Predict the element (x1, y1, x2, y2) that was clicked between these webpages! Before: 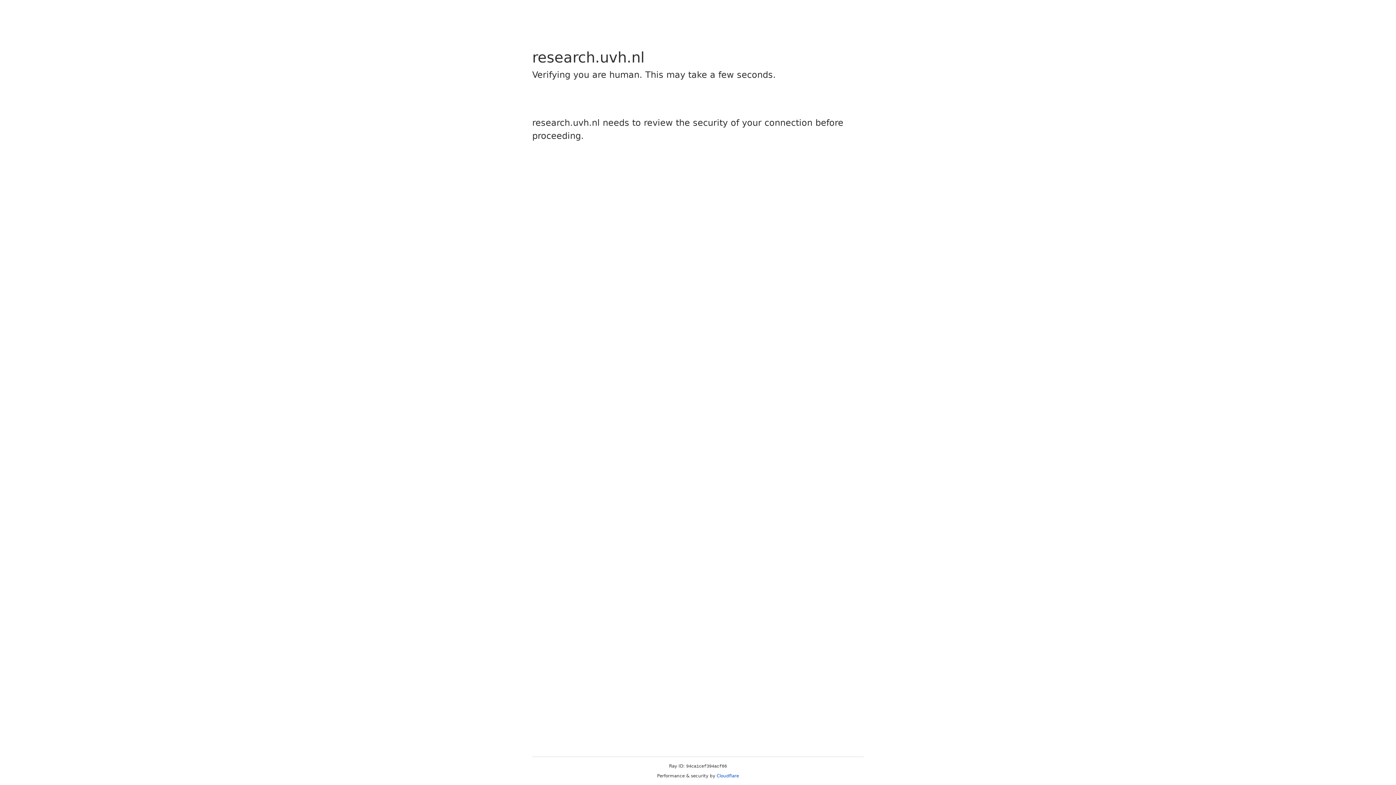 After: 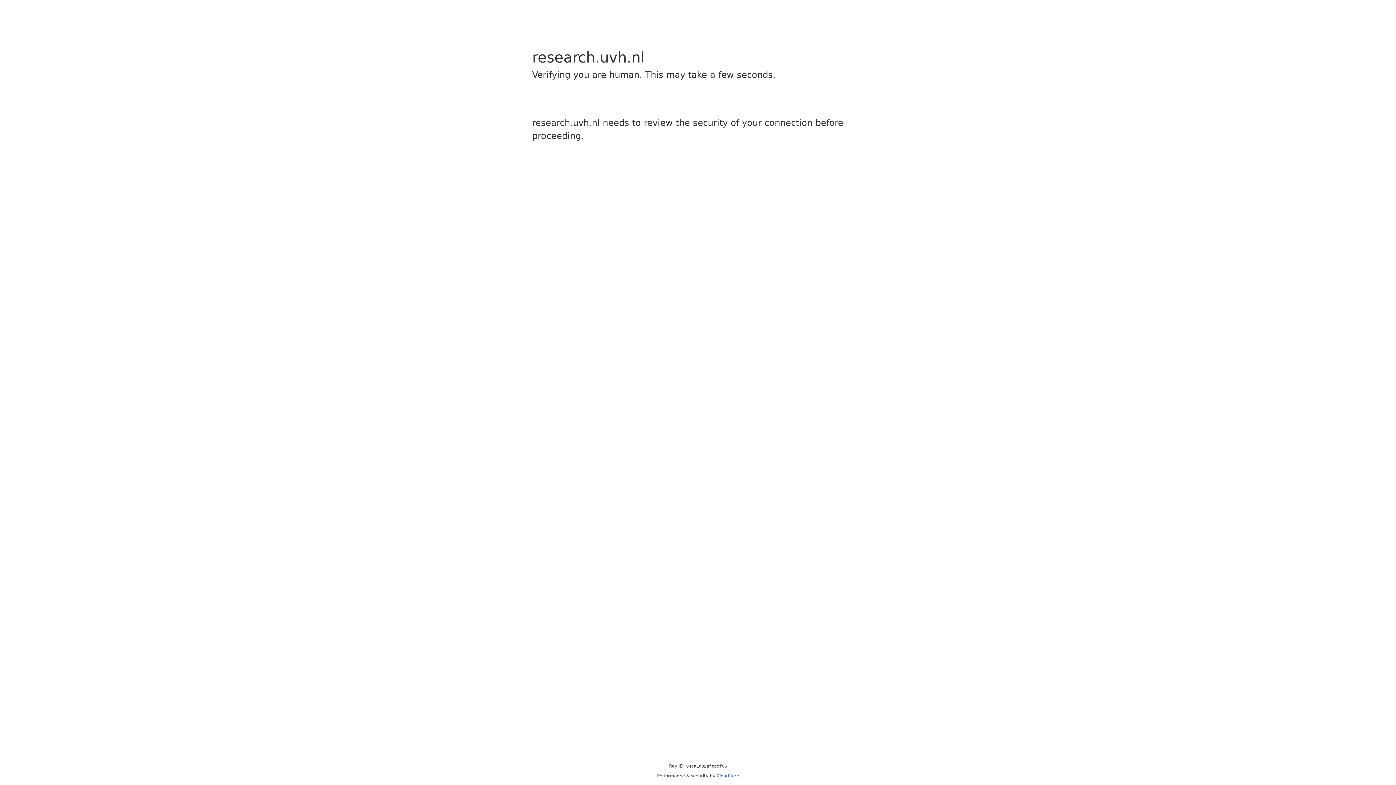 Action: bbox: (716, 773, 739, 778) label: Cloudflare